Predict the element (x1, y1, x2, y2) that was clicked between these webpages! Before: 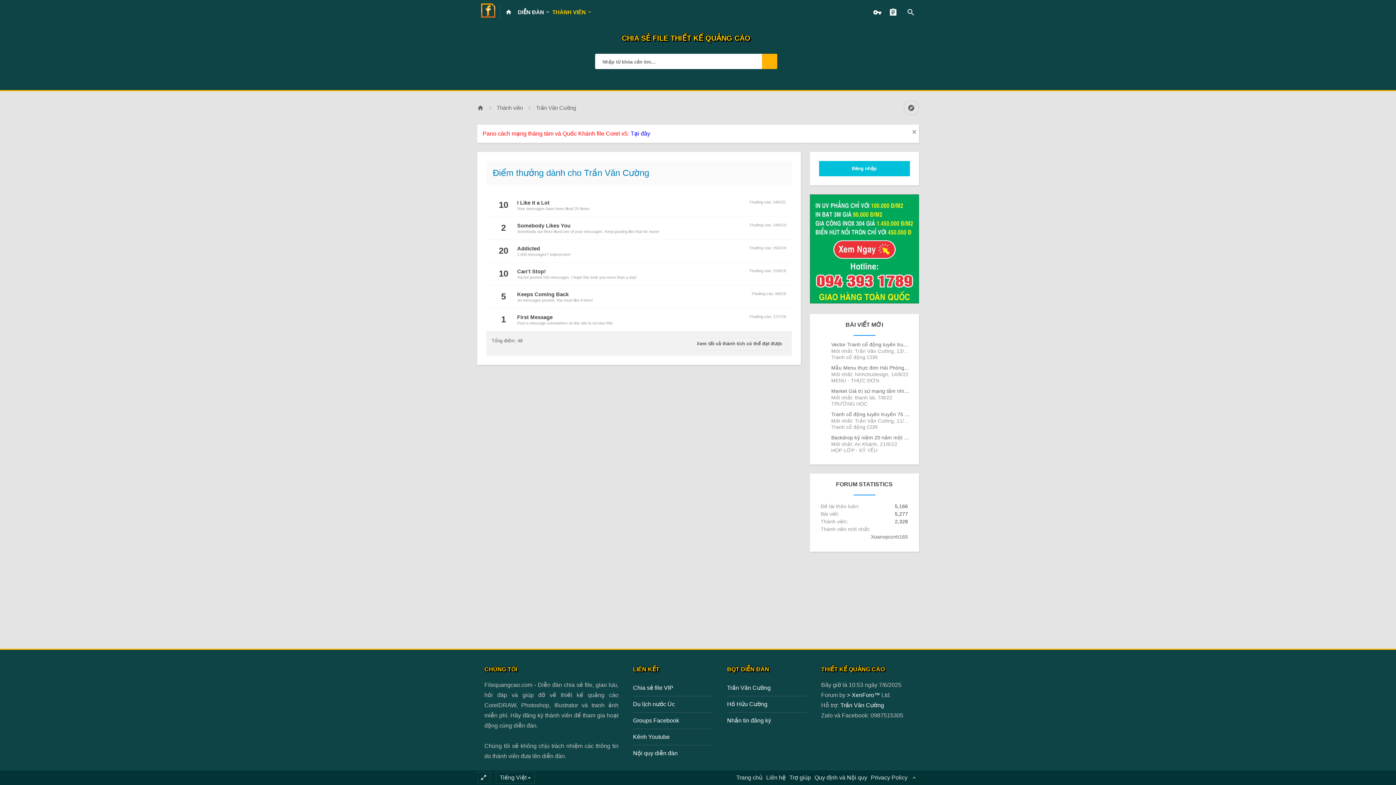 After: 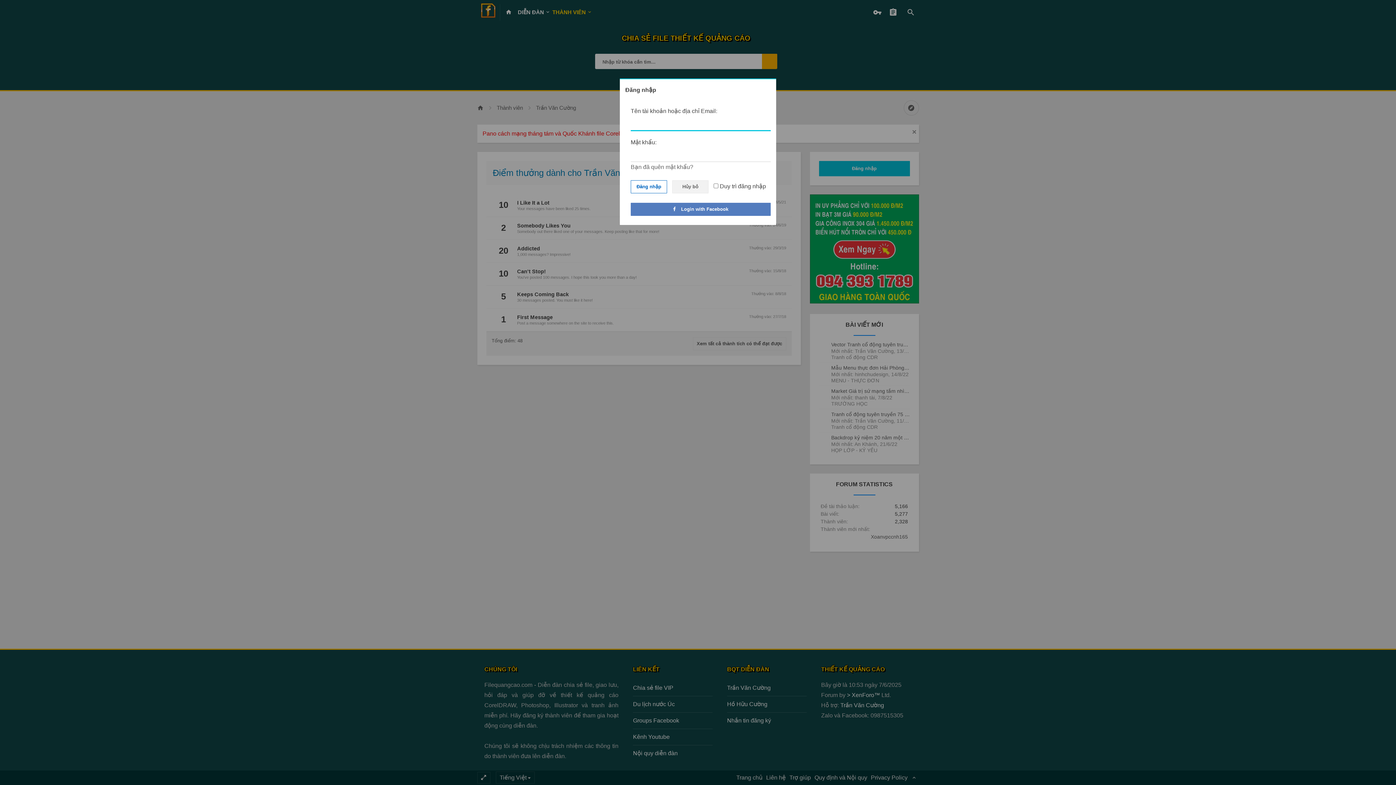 Action: bbox: (819, 161, 910, 176) label: Đăng nhập